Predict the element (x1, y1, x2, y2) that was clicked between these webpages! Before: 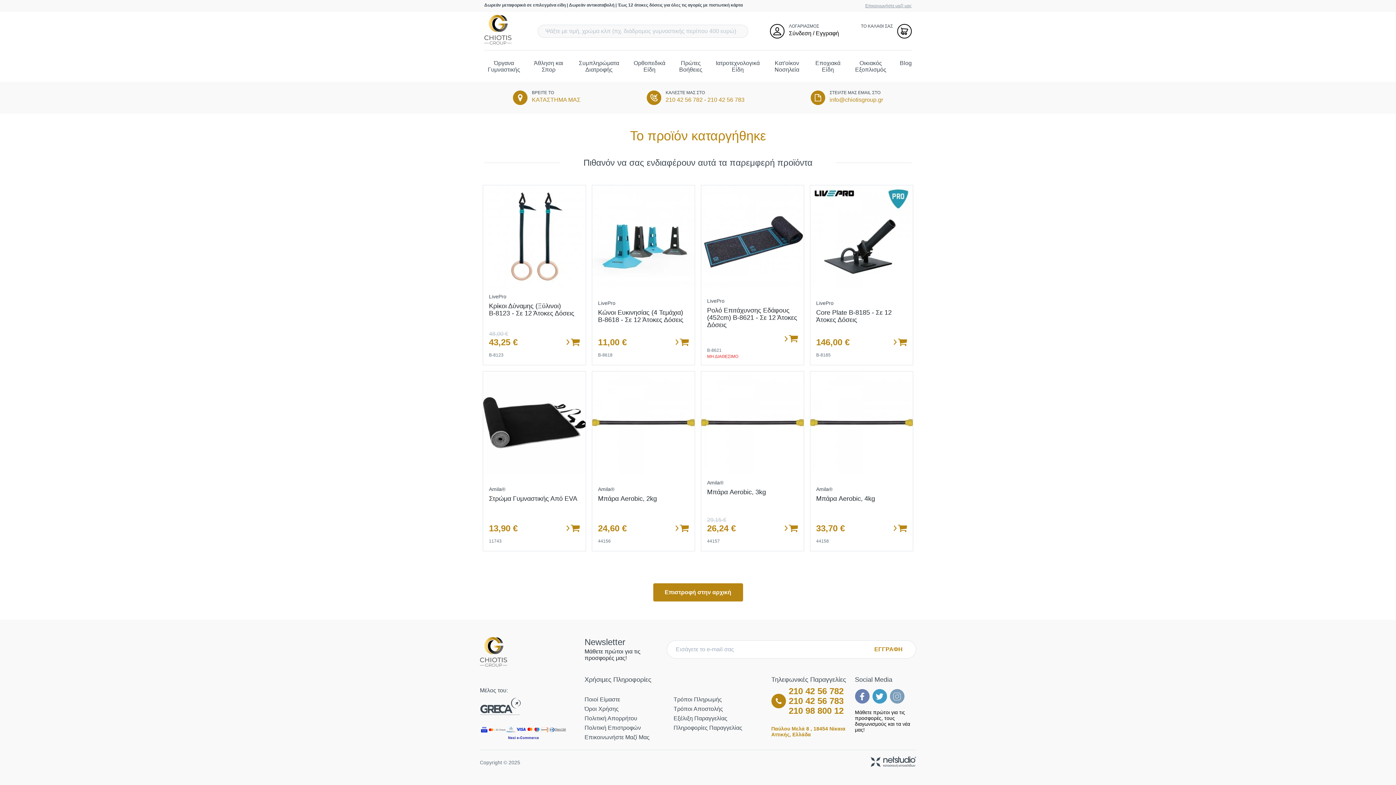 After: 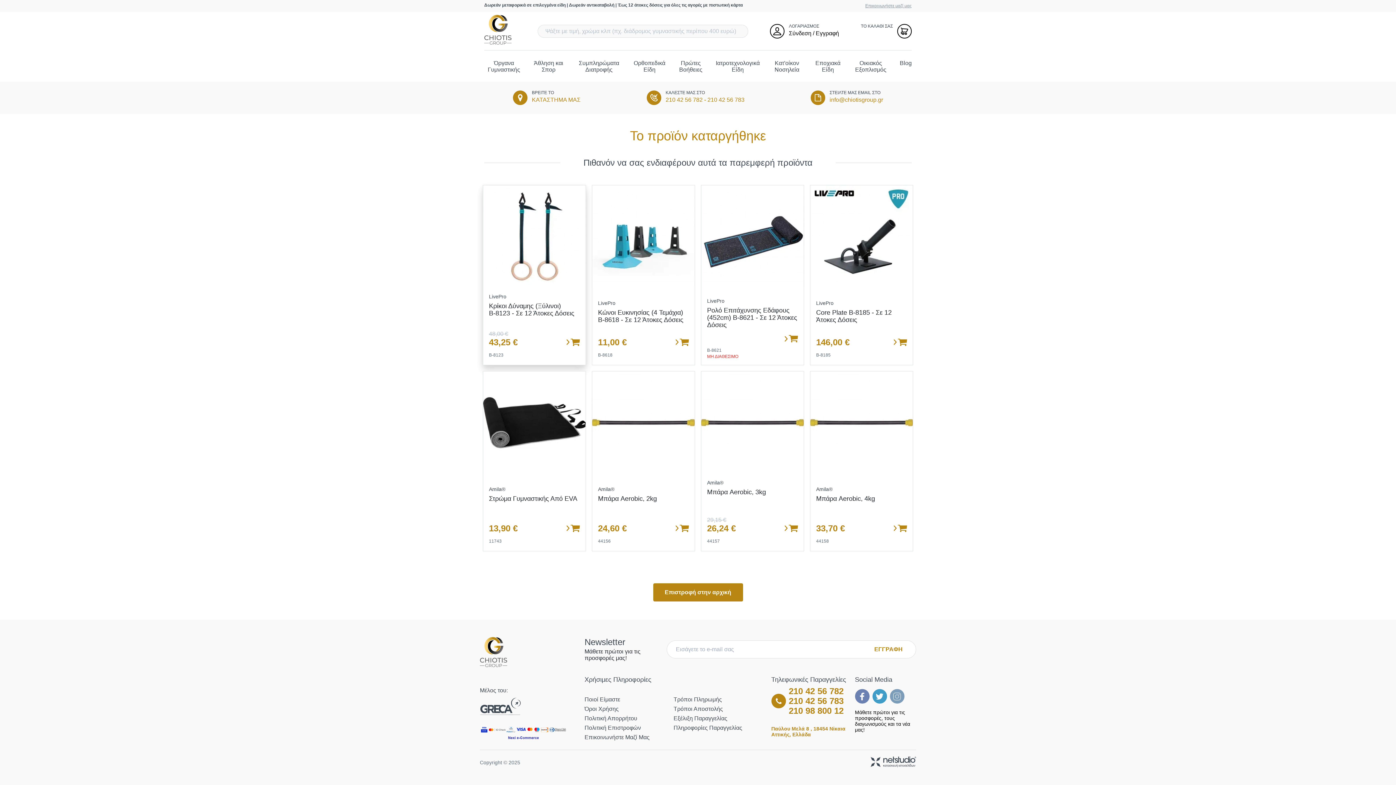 Action: bbox: (565, 338, 580, 346)